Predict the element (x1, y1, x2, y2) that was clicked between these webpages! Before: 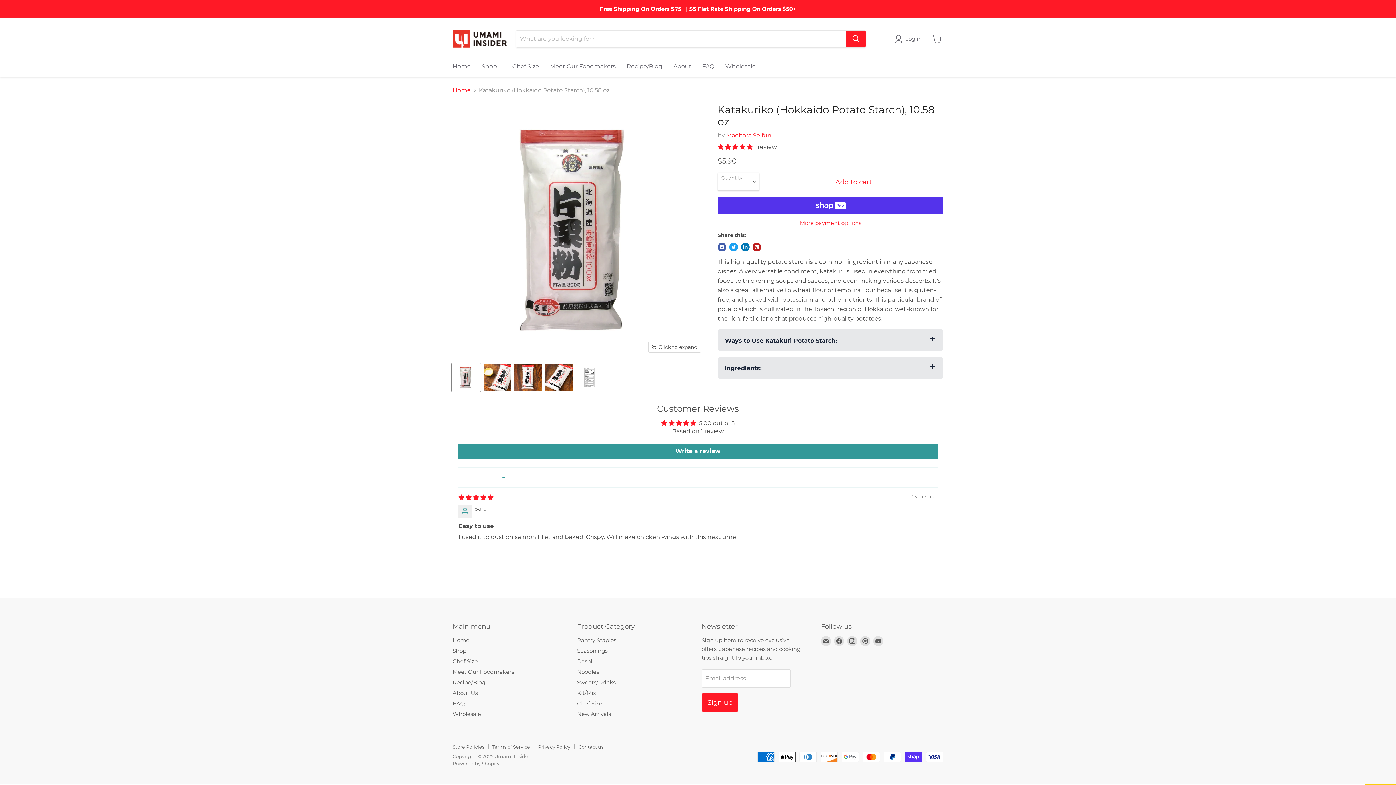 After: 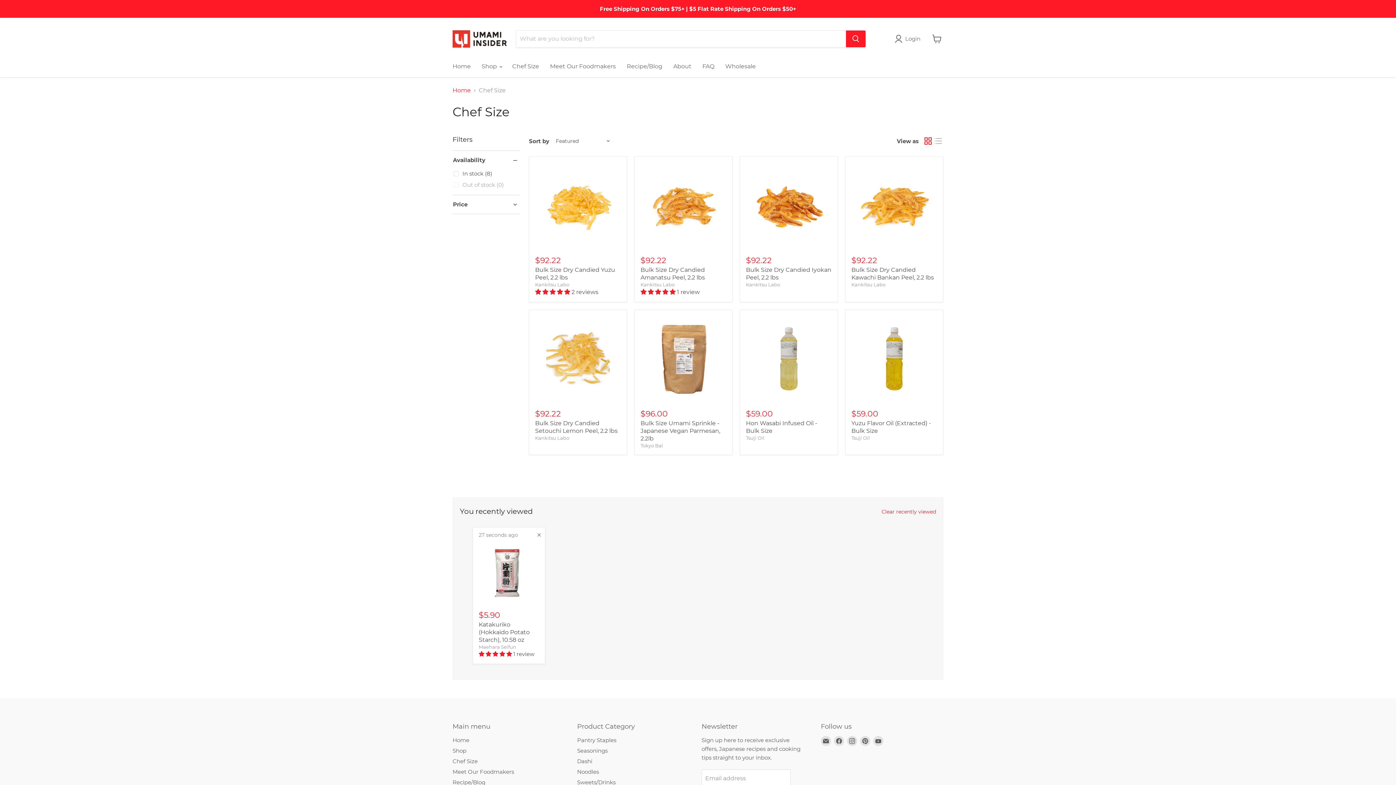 Action: label: Chef Size bbox: (506, 58, 544, 74)